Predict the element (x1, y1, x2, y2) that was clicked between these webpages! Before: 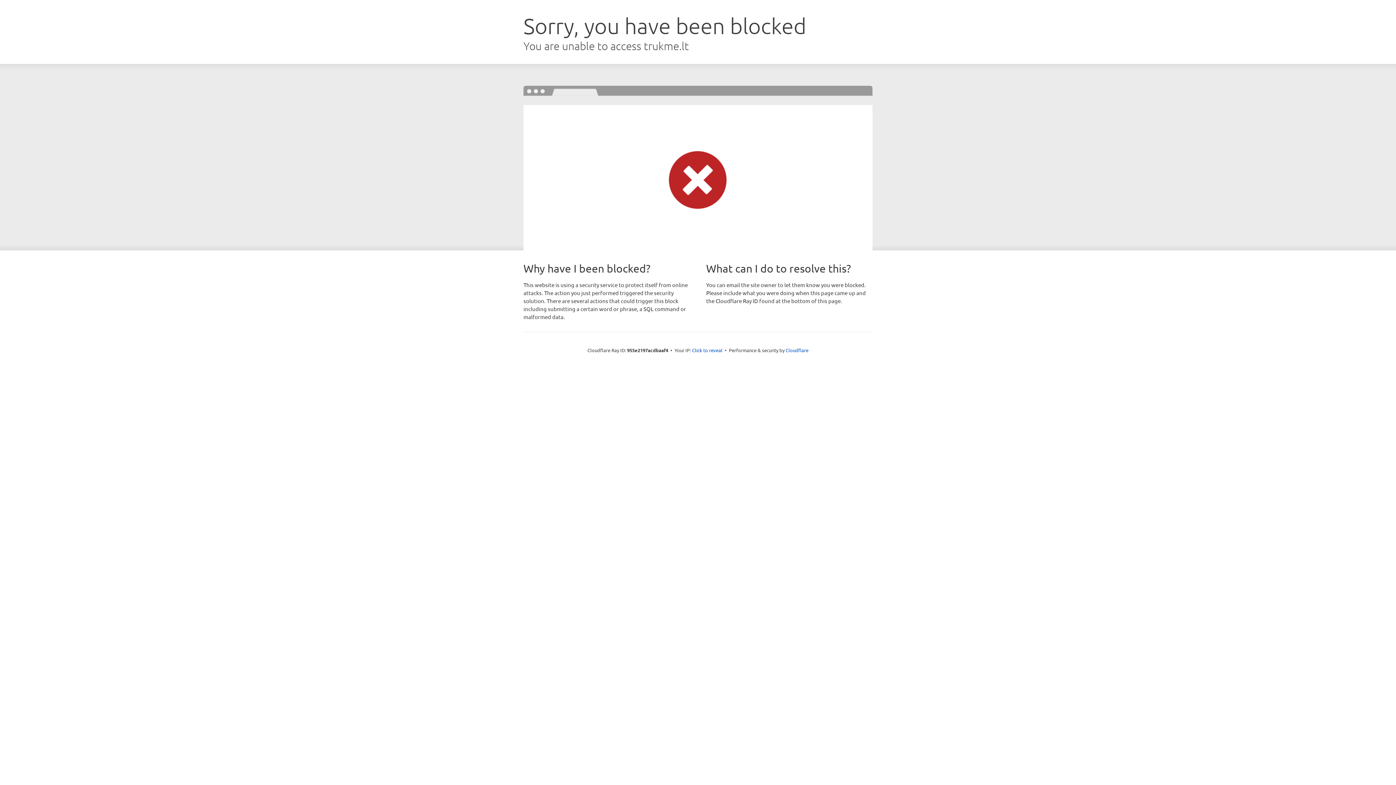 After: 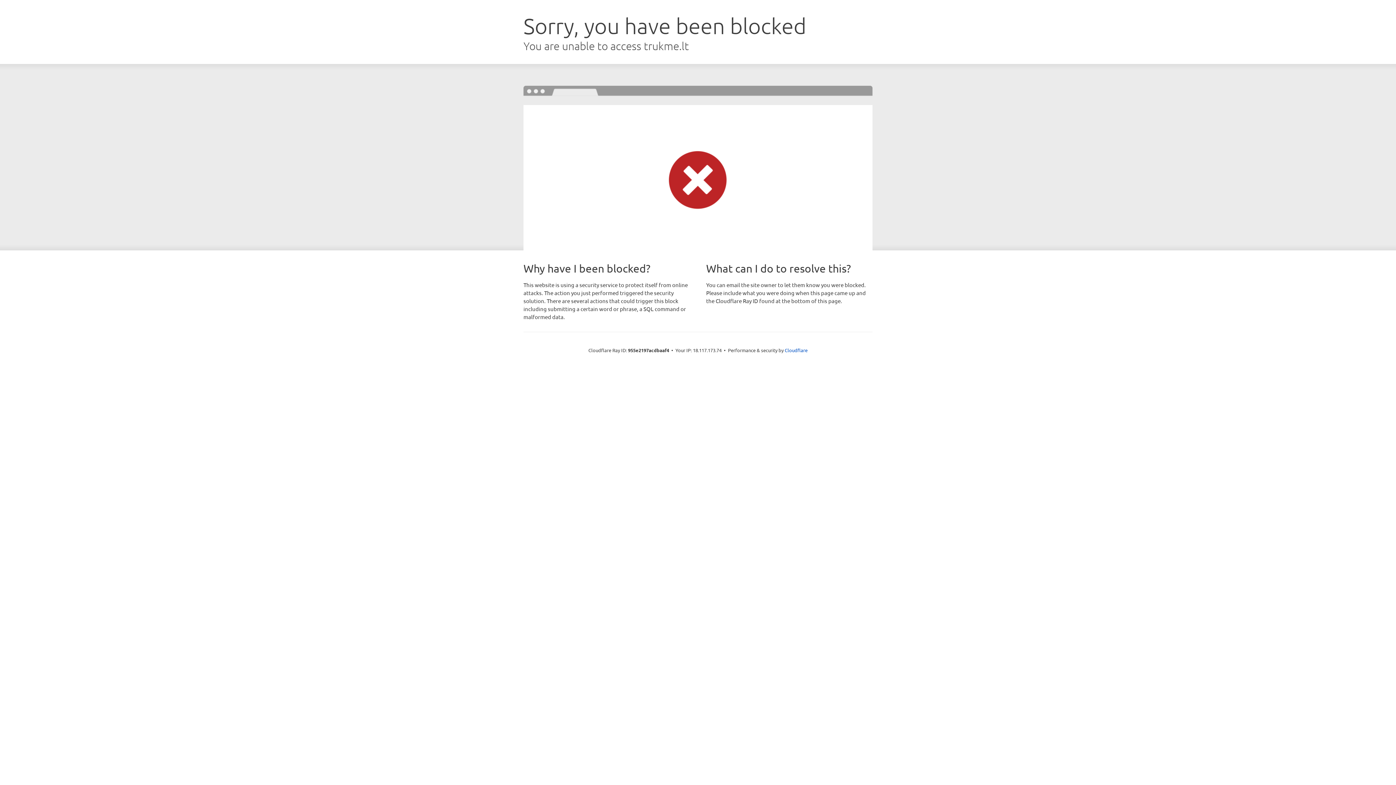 Action: label: Click to reveal bbox: (692, 346, 722, 353)